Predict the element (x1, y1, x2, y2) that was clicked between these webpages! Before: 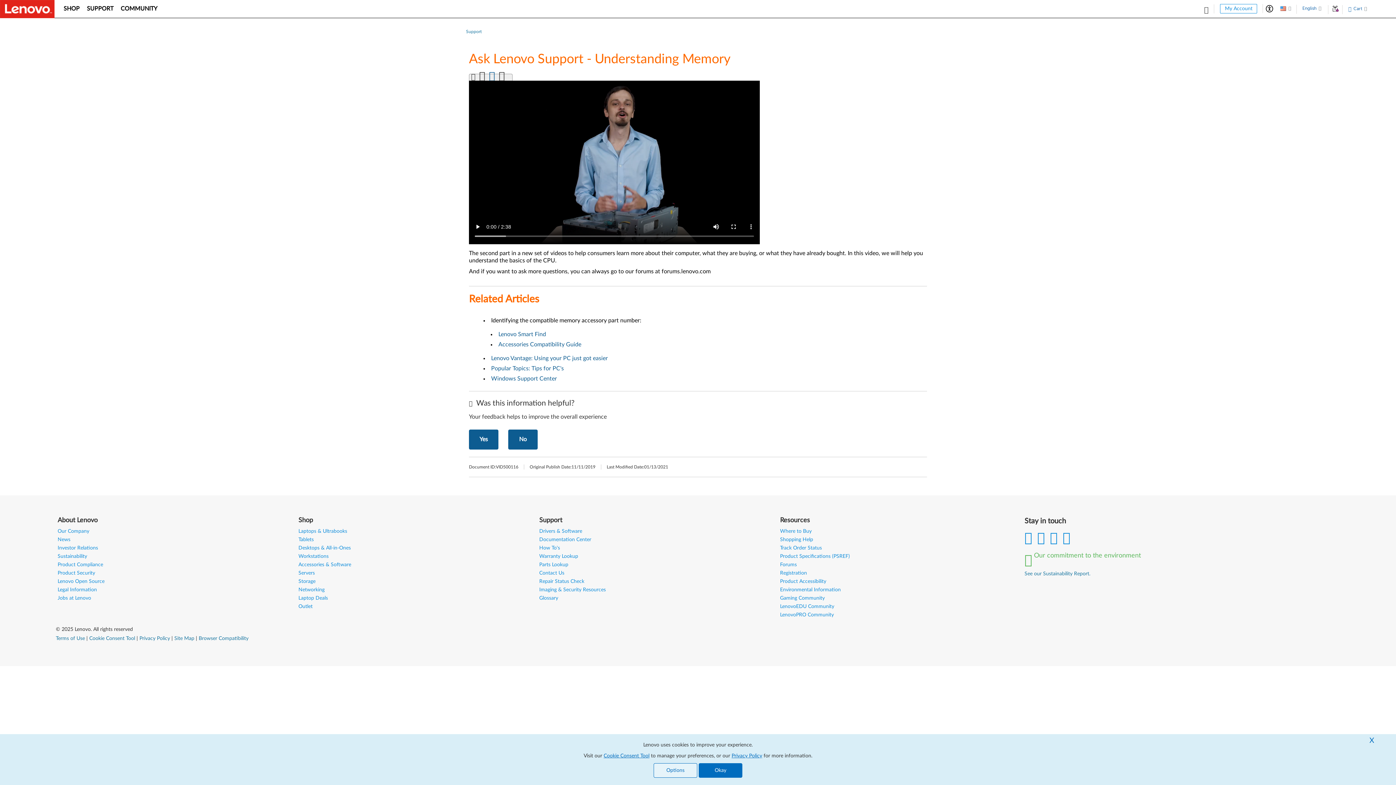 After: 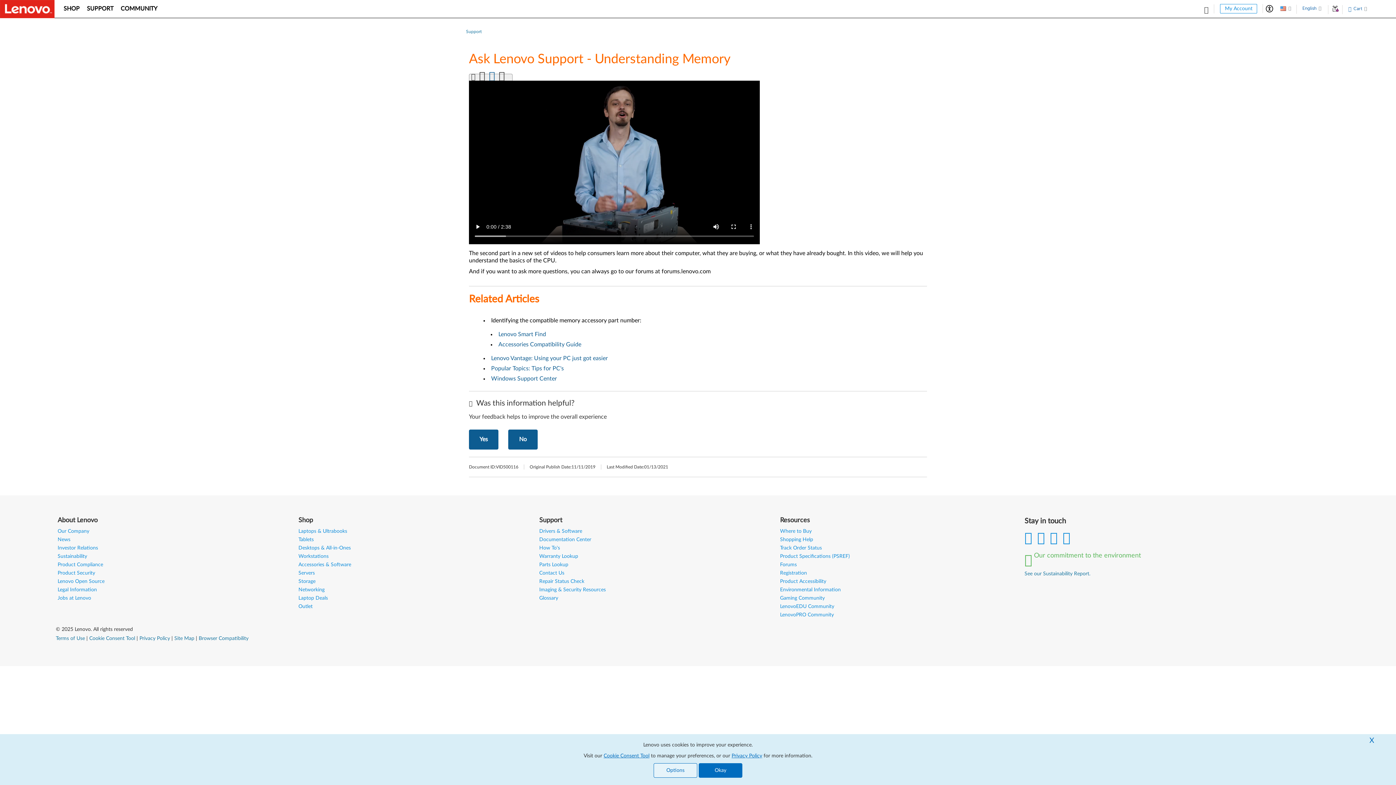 Action: bbox: (57, 554, 87, 559) label: Sustainability